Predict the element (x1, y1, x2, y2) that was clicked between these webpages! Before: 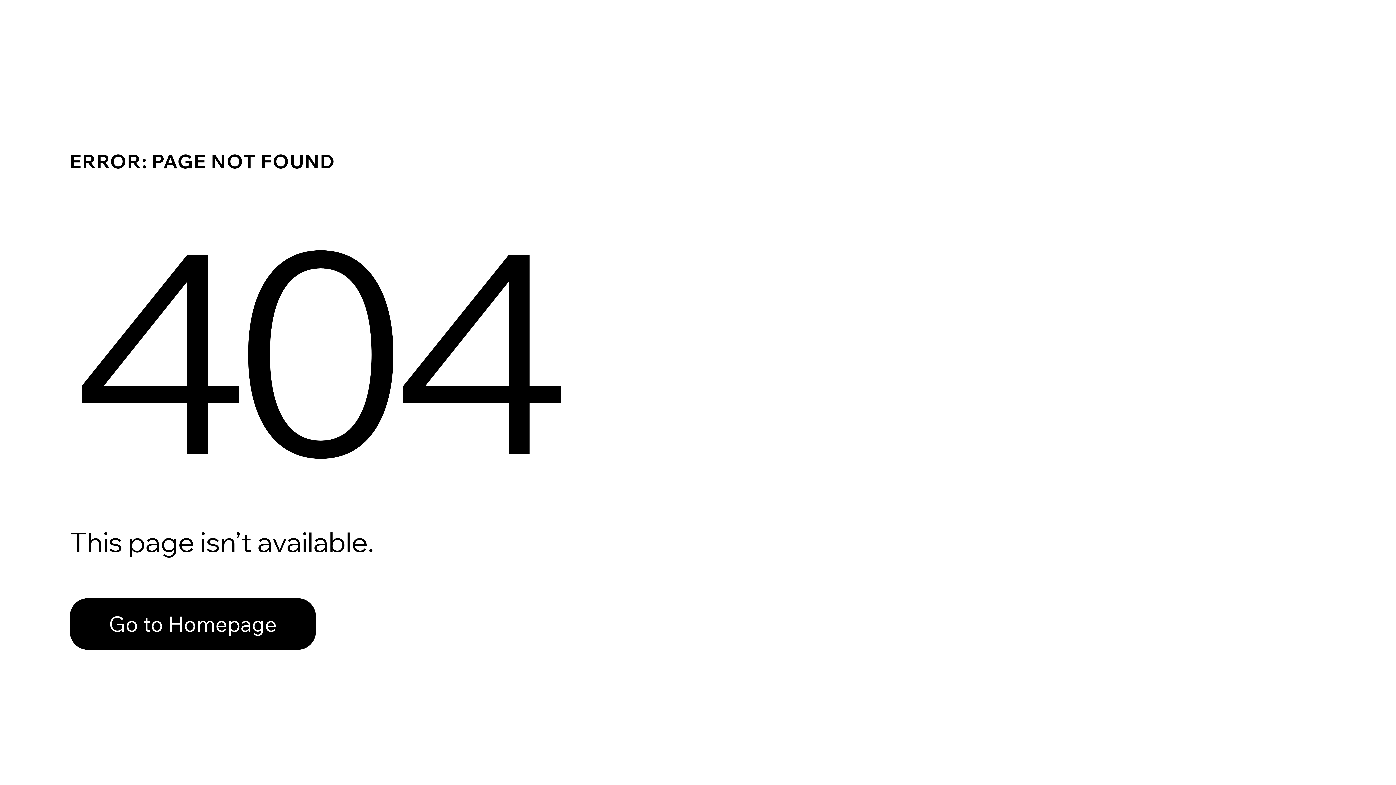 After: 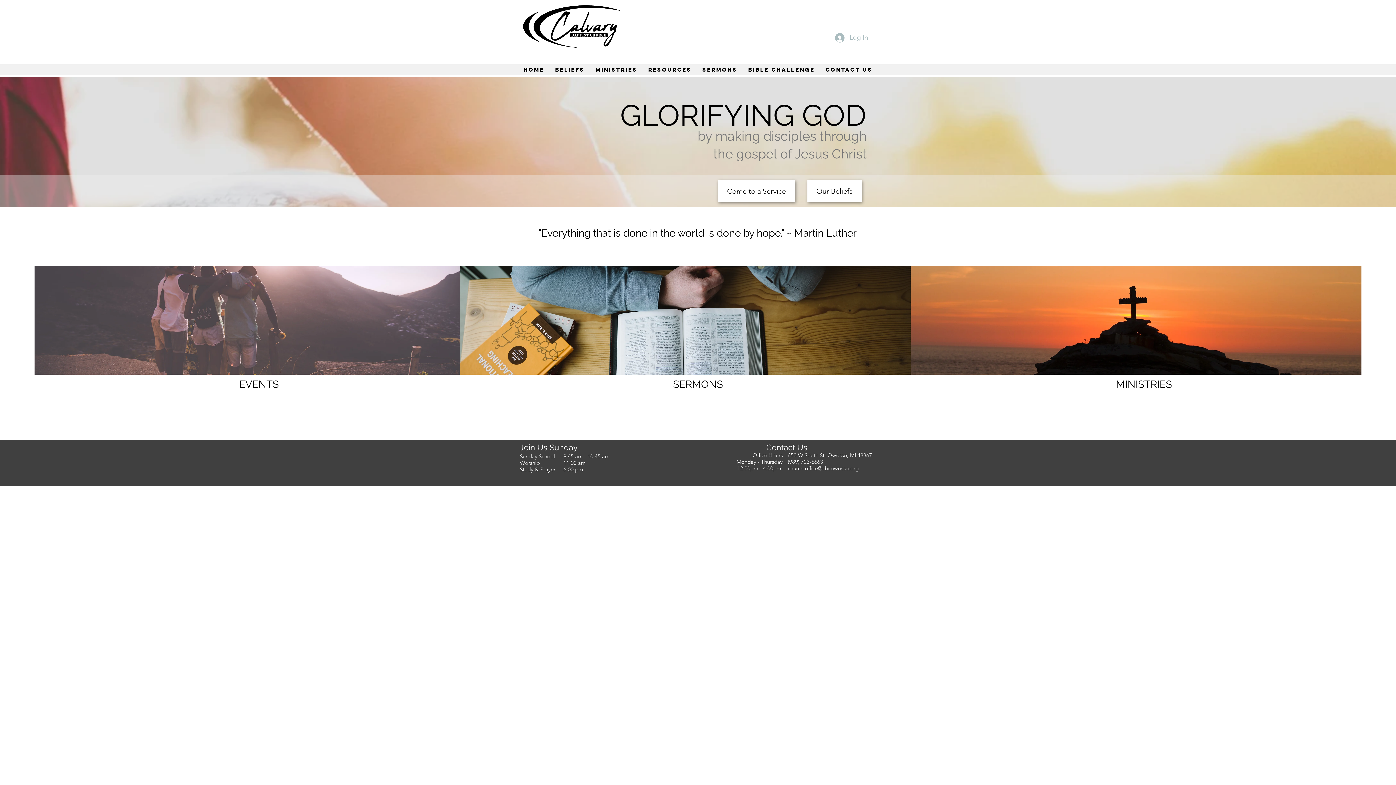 Action: label: Go to Homepage bbox: (69, 598, 316, 650)